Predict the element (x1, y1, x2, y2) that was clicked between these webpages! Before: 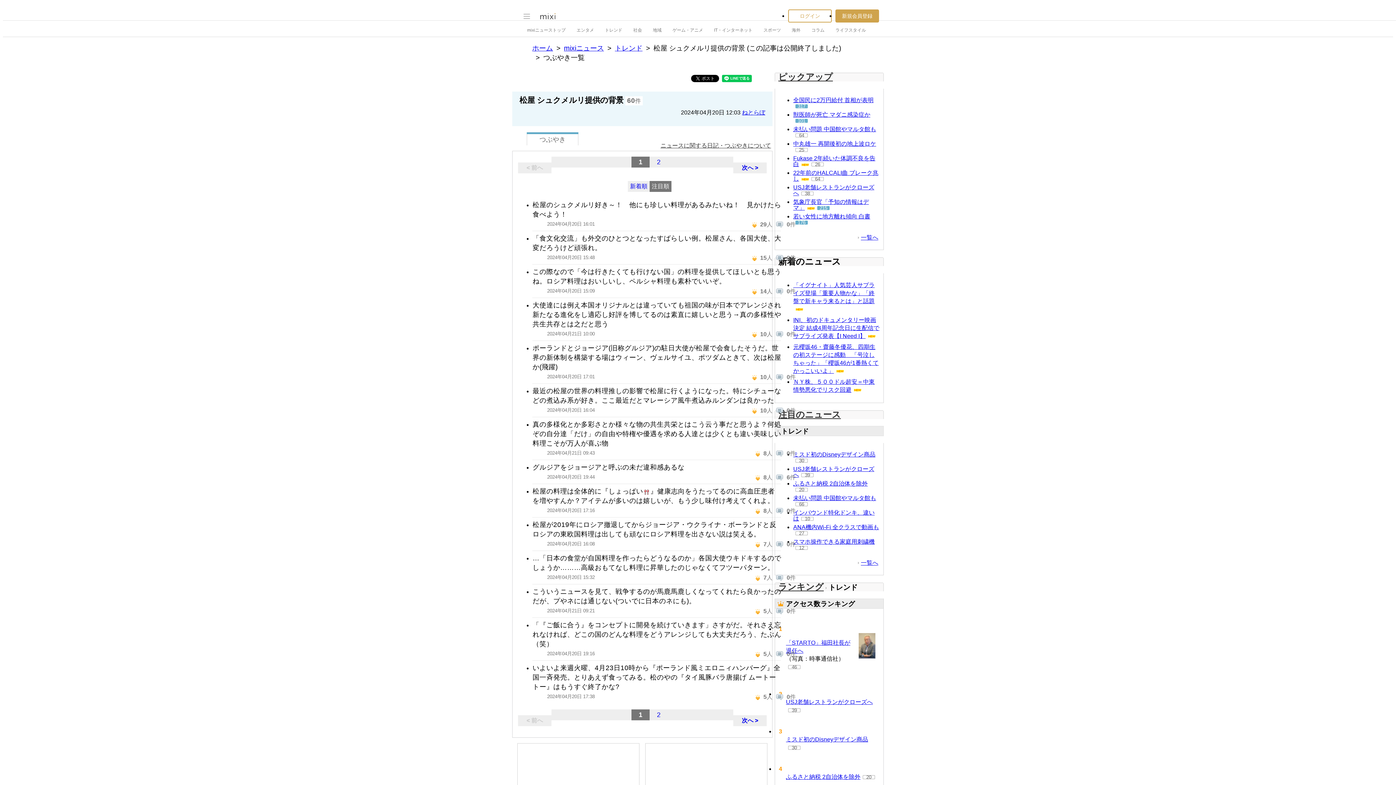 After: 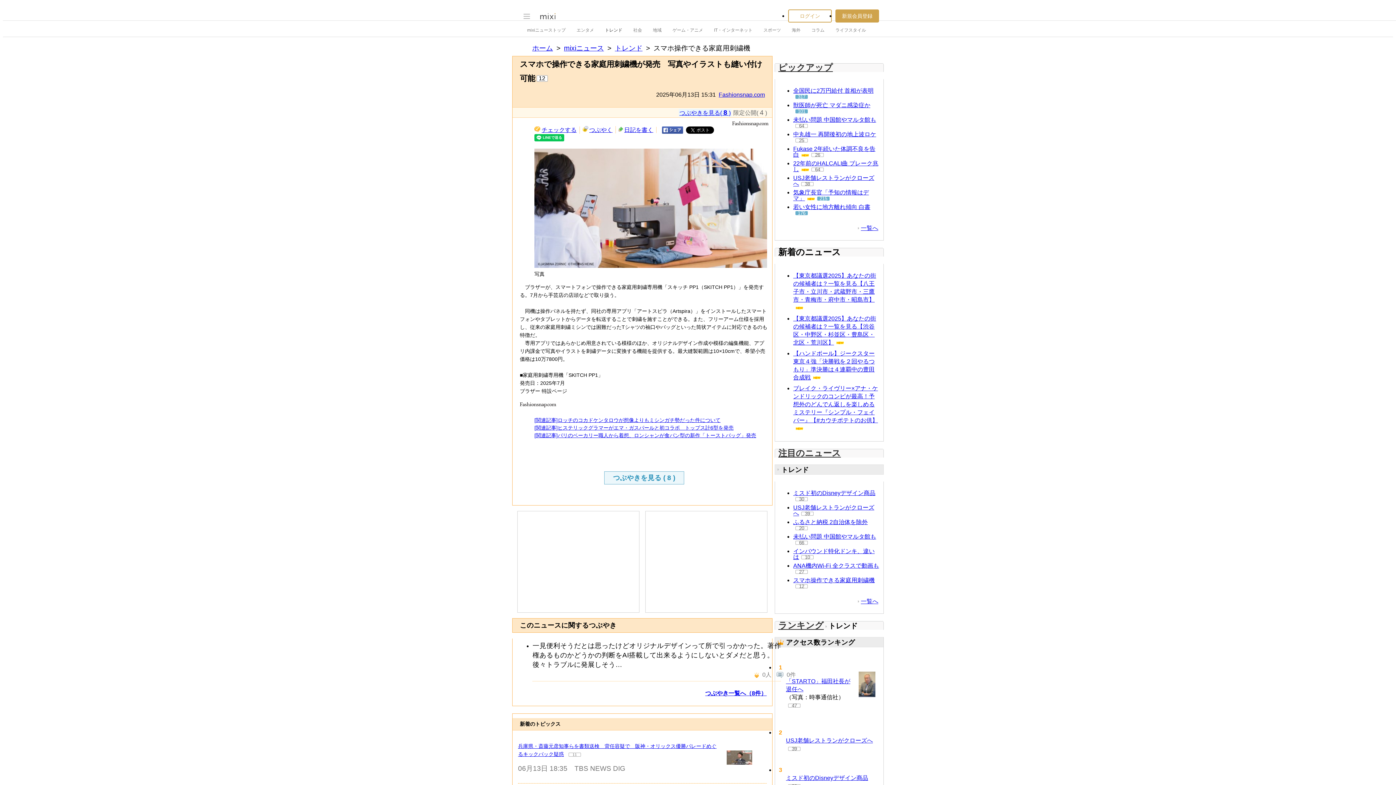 Action: bbox: (793, 538, 874, 545) label: スマホ操作できる家庭用刺繍機